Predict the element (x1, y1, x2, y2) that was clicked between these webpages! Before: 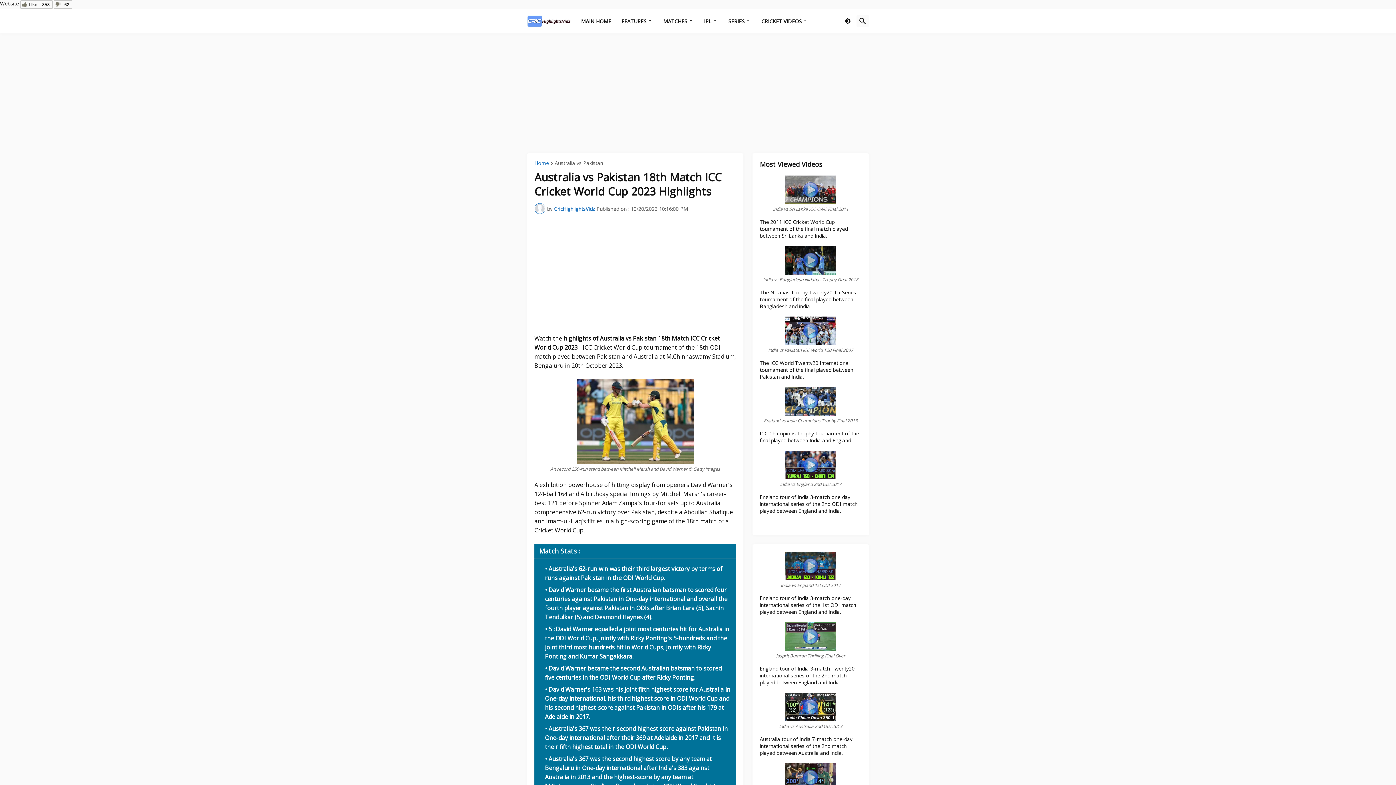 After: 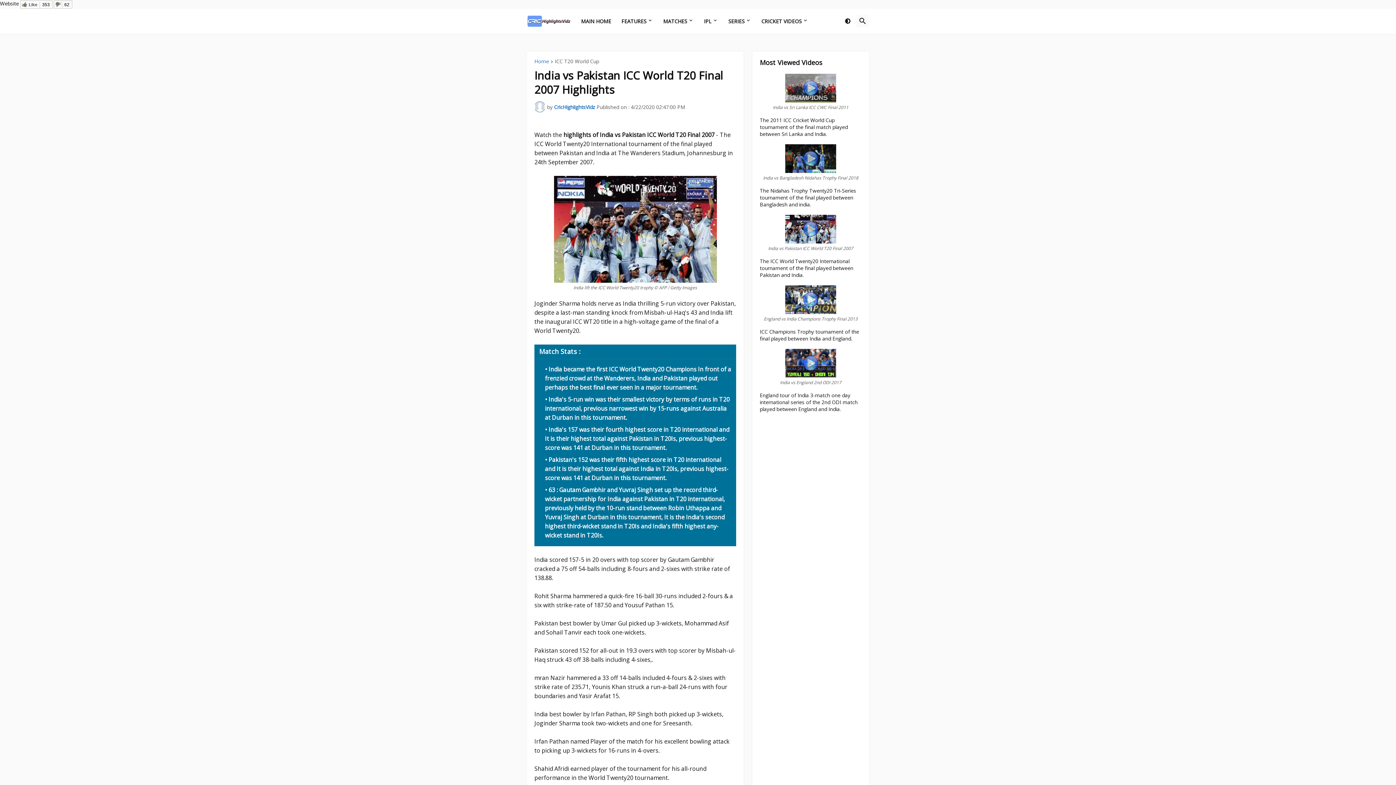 Action: bbox: (785, 340, 836, 346)